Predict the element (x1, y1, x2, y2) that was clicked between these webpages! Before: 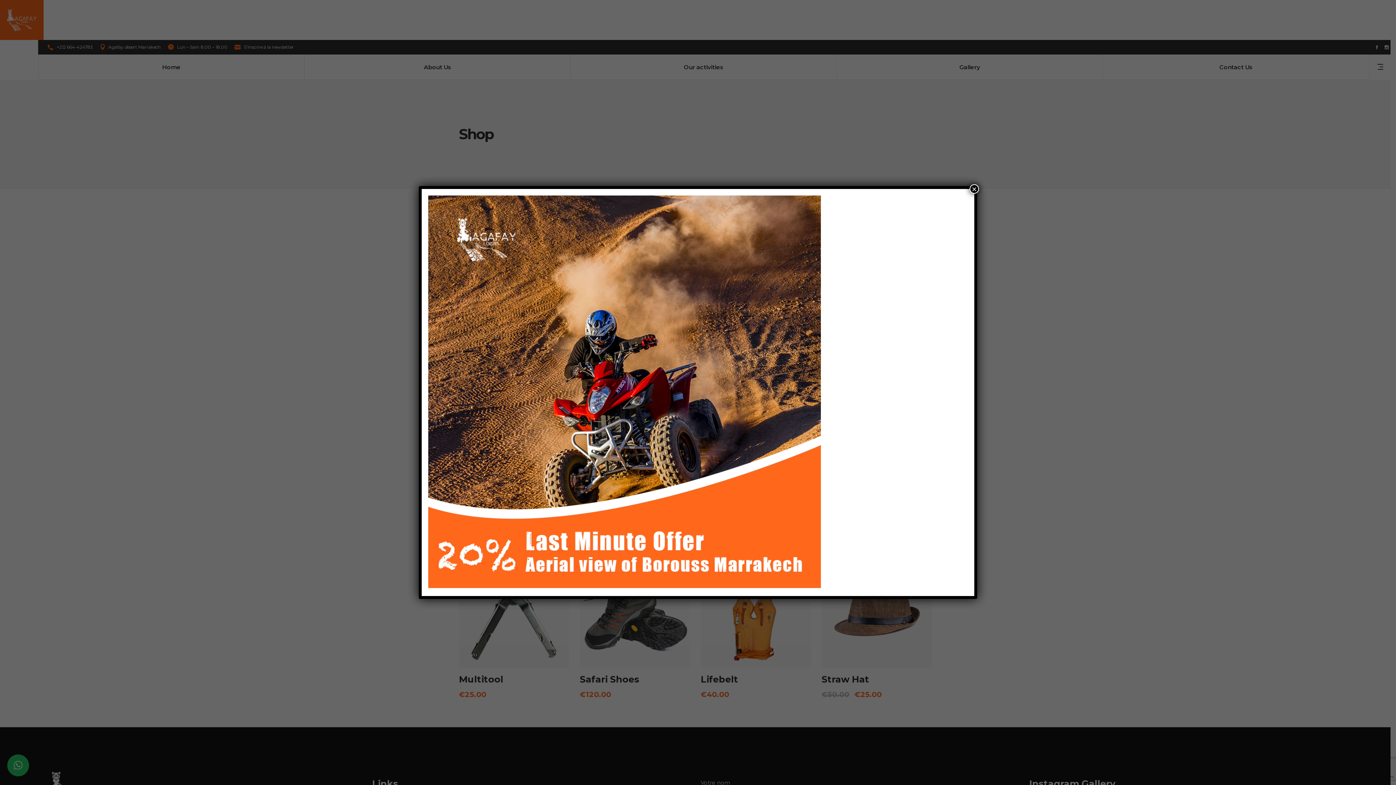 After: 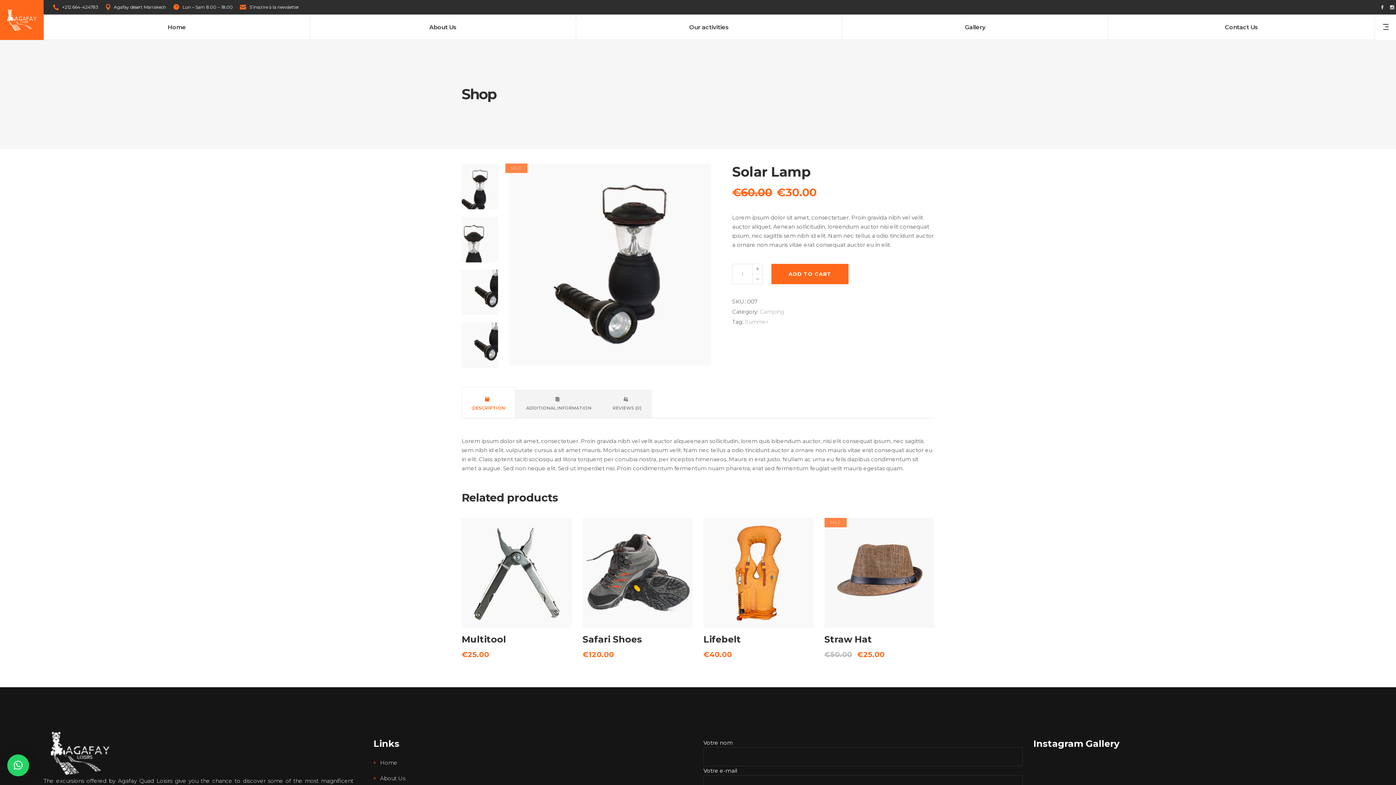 Action: label: Fermer bbox: (969, 184, 979, 193)